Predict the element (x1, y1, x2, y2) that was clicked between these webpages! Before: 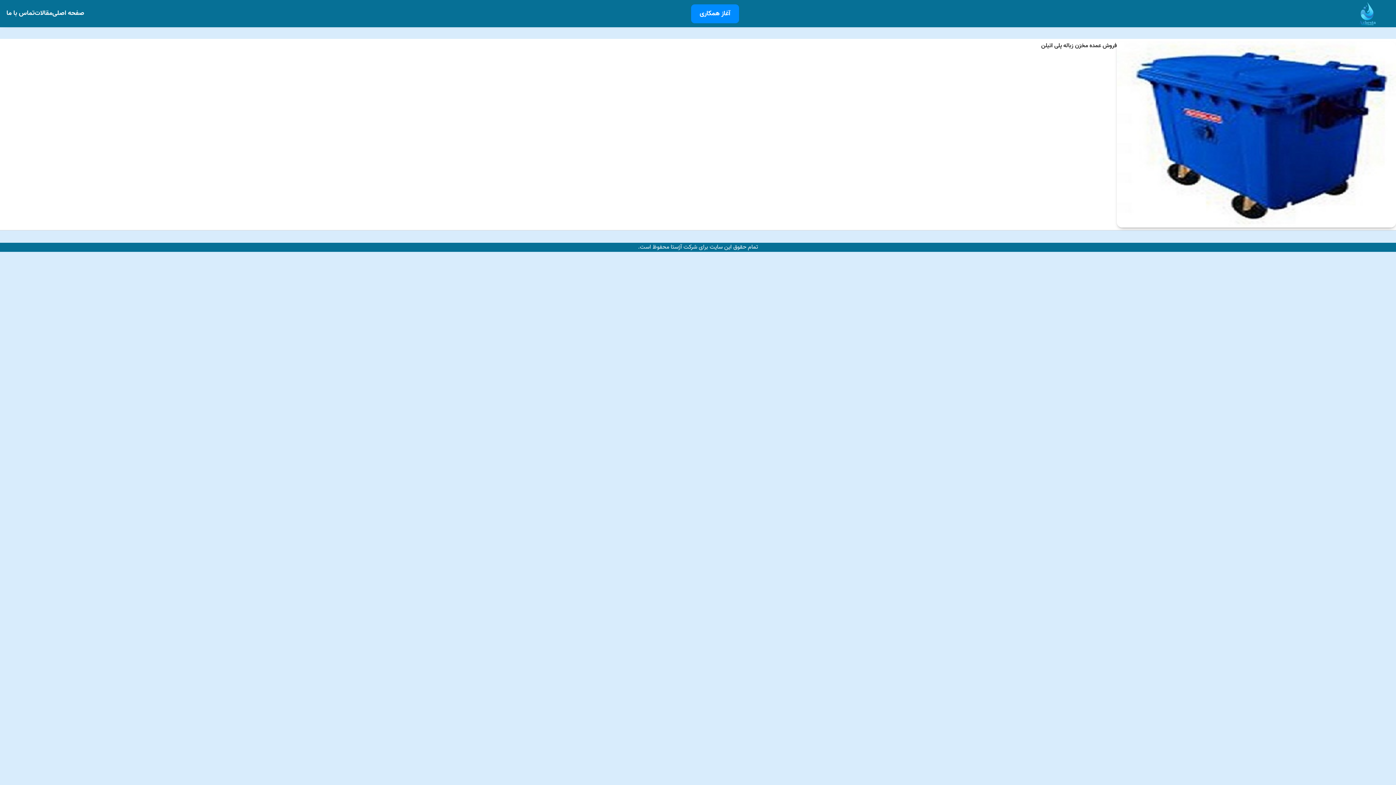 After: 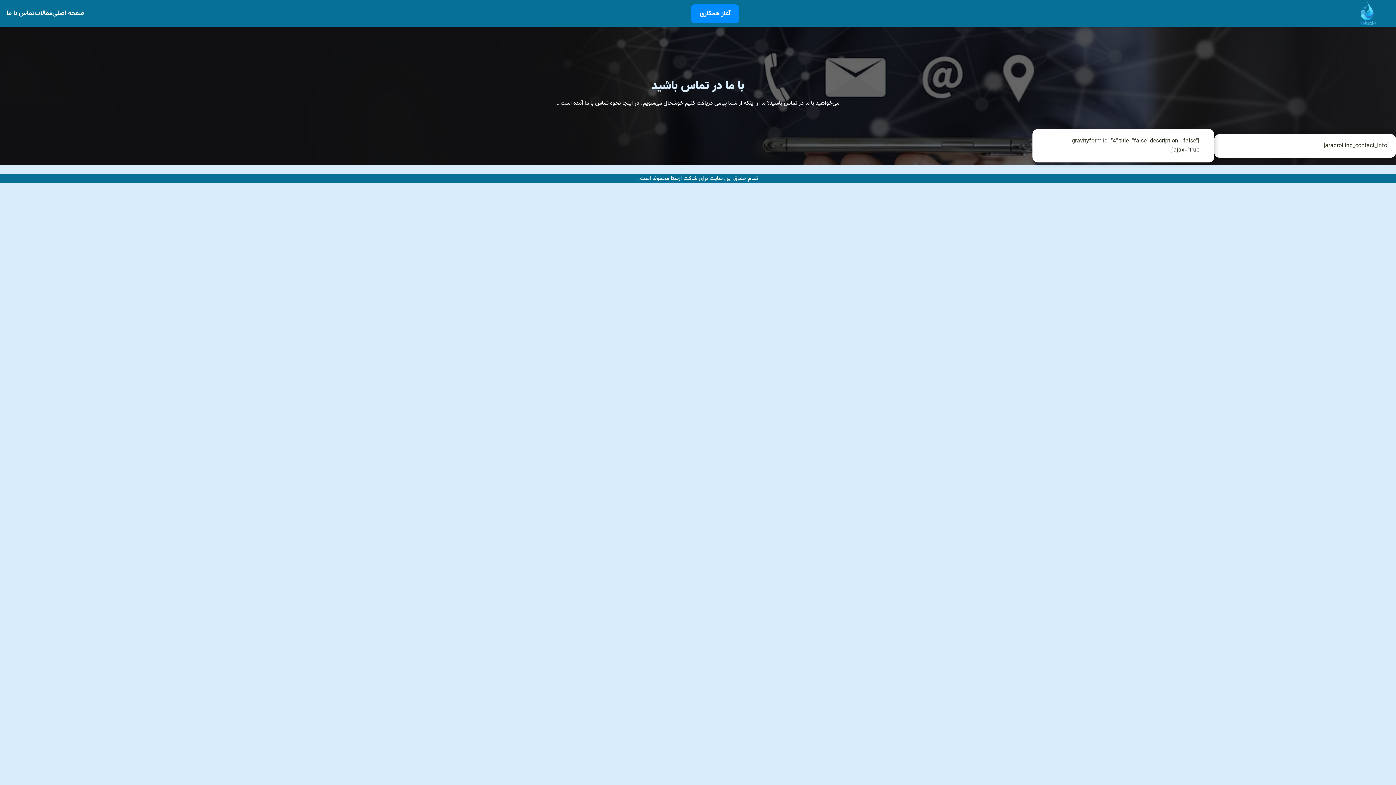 Action: label: تماس با ما bbox: (6, 8, 34, 18)